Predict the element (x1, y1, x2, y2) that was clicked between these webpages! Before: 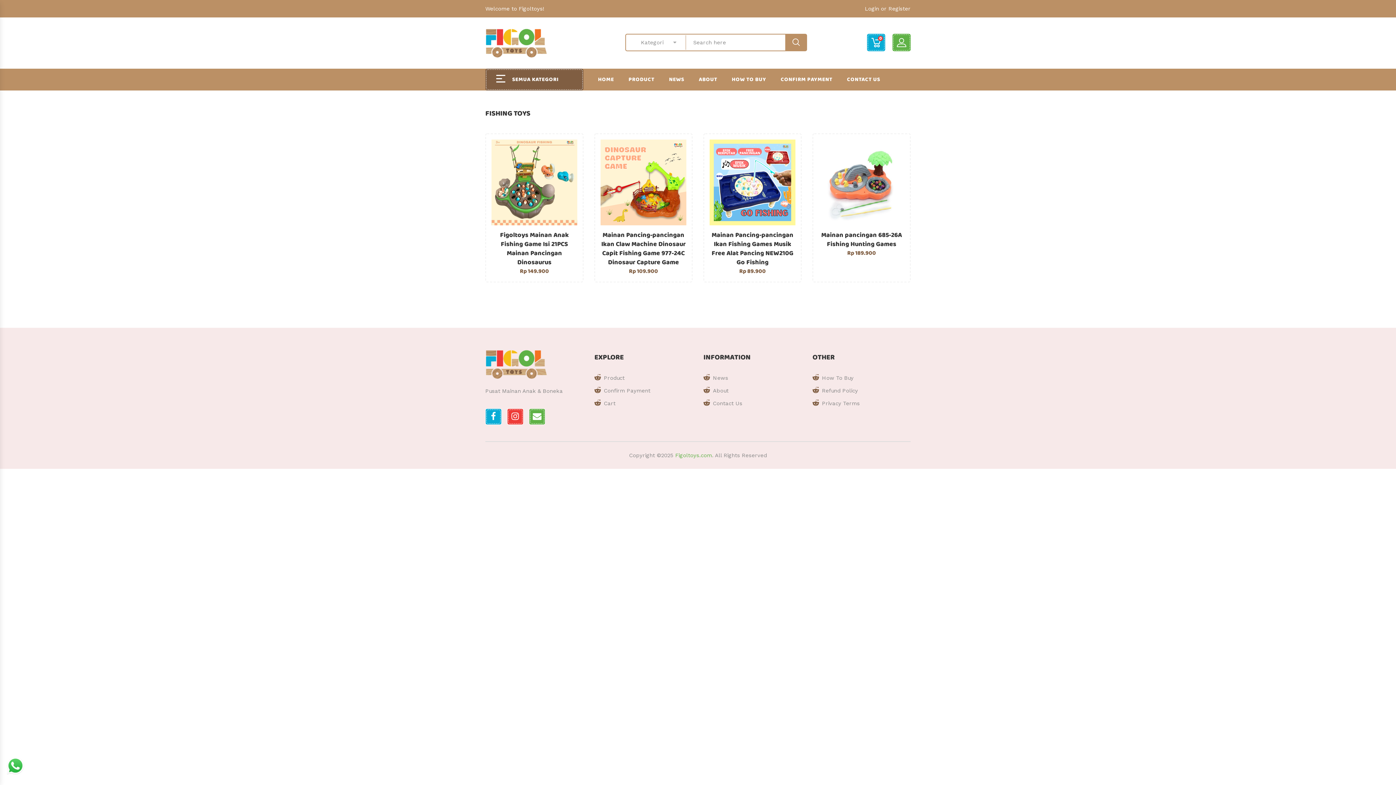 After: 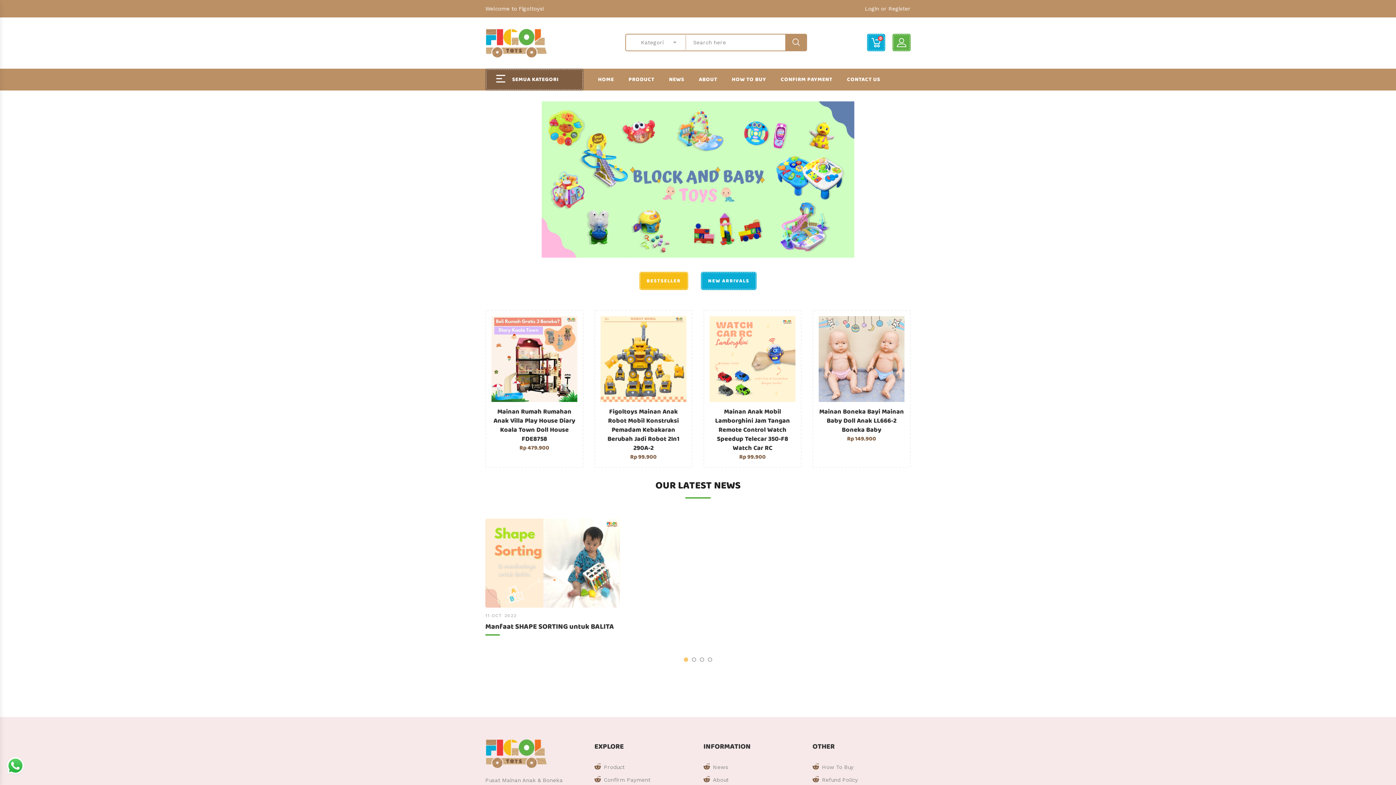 Action: bbox: (485, 360, 547, 367)